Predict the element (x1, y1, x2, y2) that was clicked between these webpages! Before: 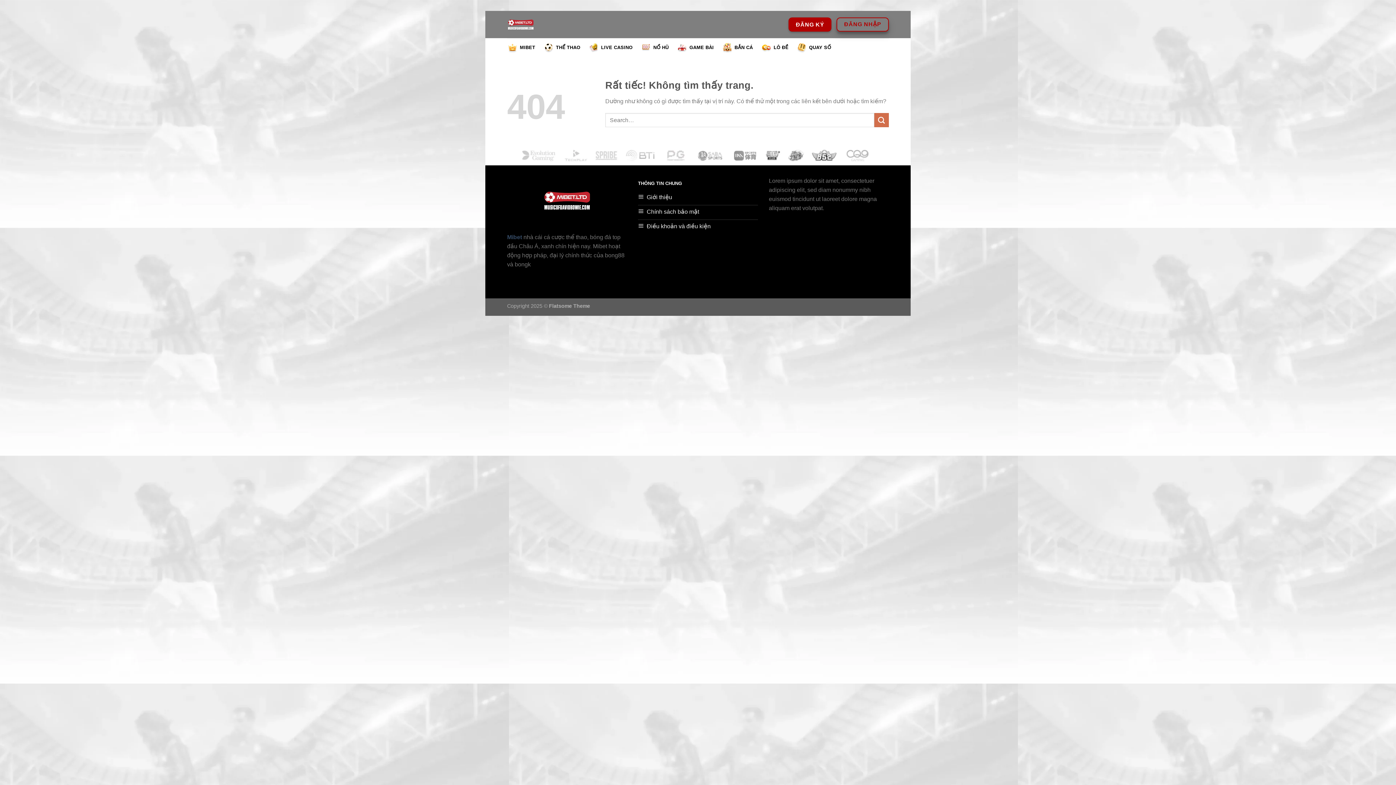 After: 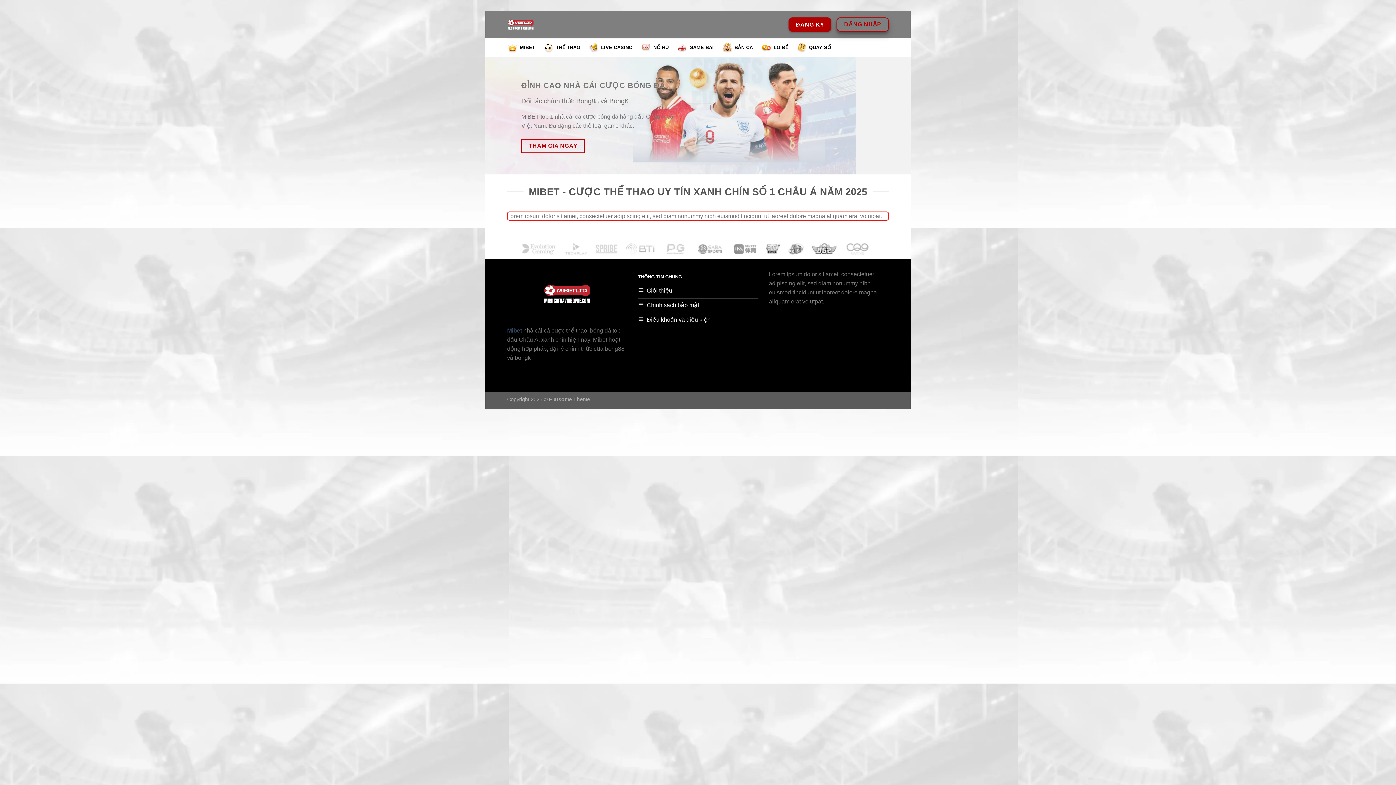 Action: label: Điều khoản và điều kiện bbox: (638, 220, 758, 234)